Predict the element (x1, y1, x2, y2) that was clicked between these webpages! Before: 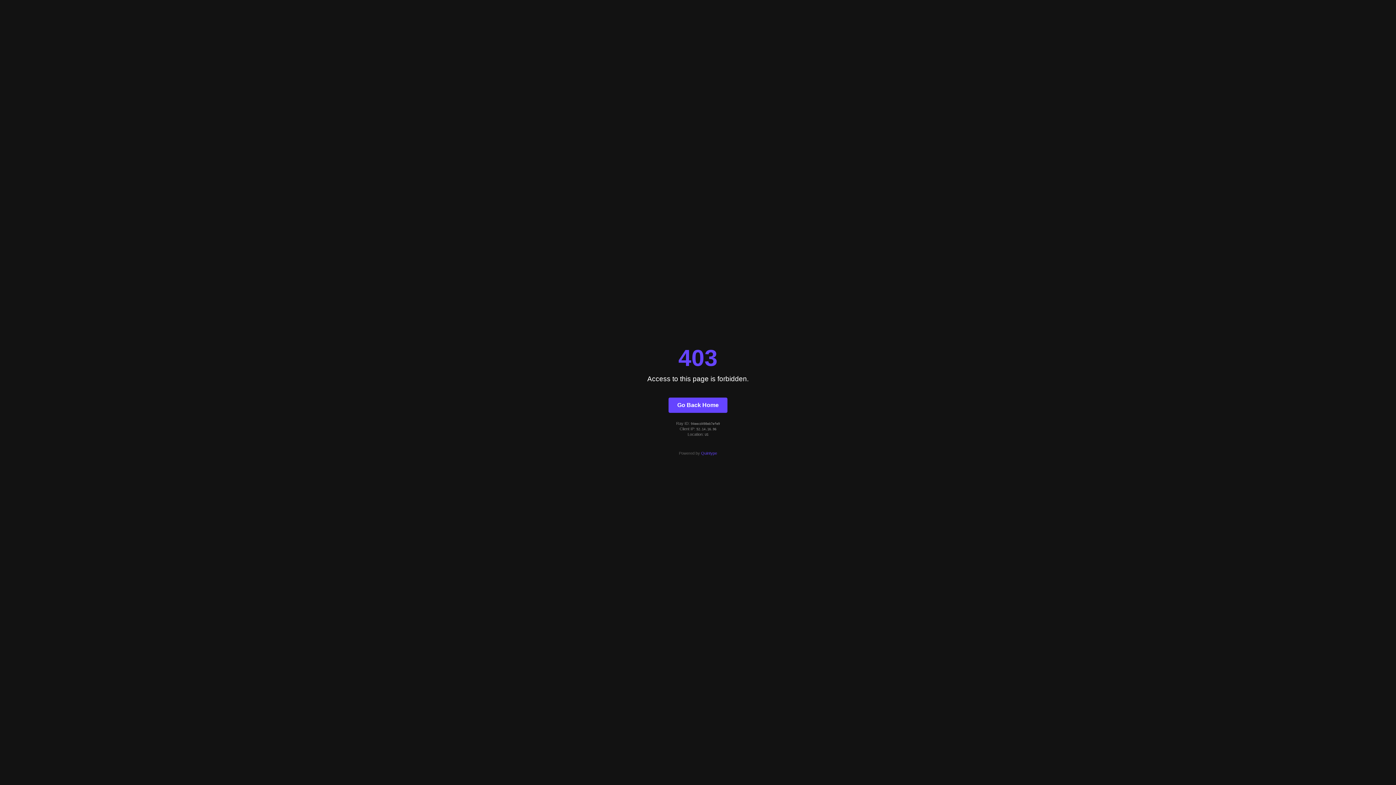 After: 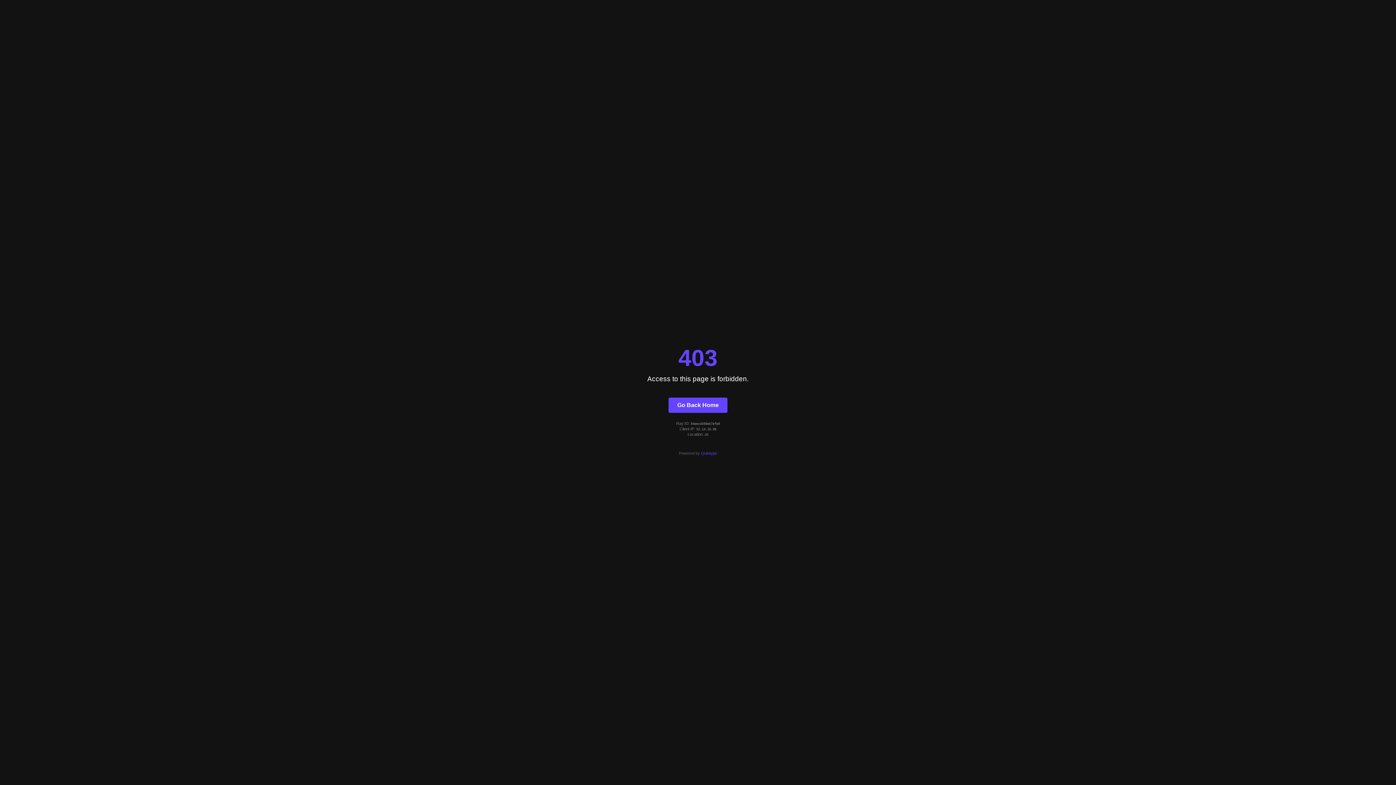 Action: label: Quintype bbox: (701, 451, 717, 455)